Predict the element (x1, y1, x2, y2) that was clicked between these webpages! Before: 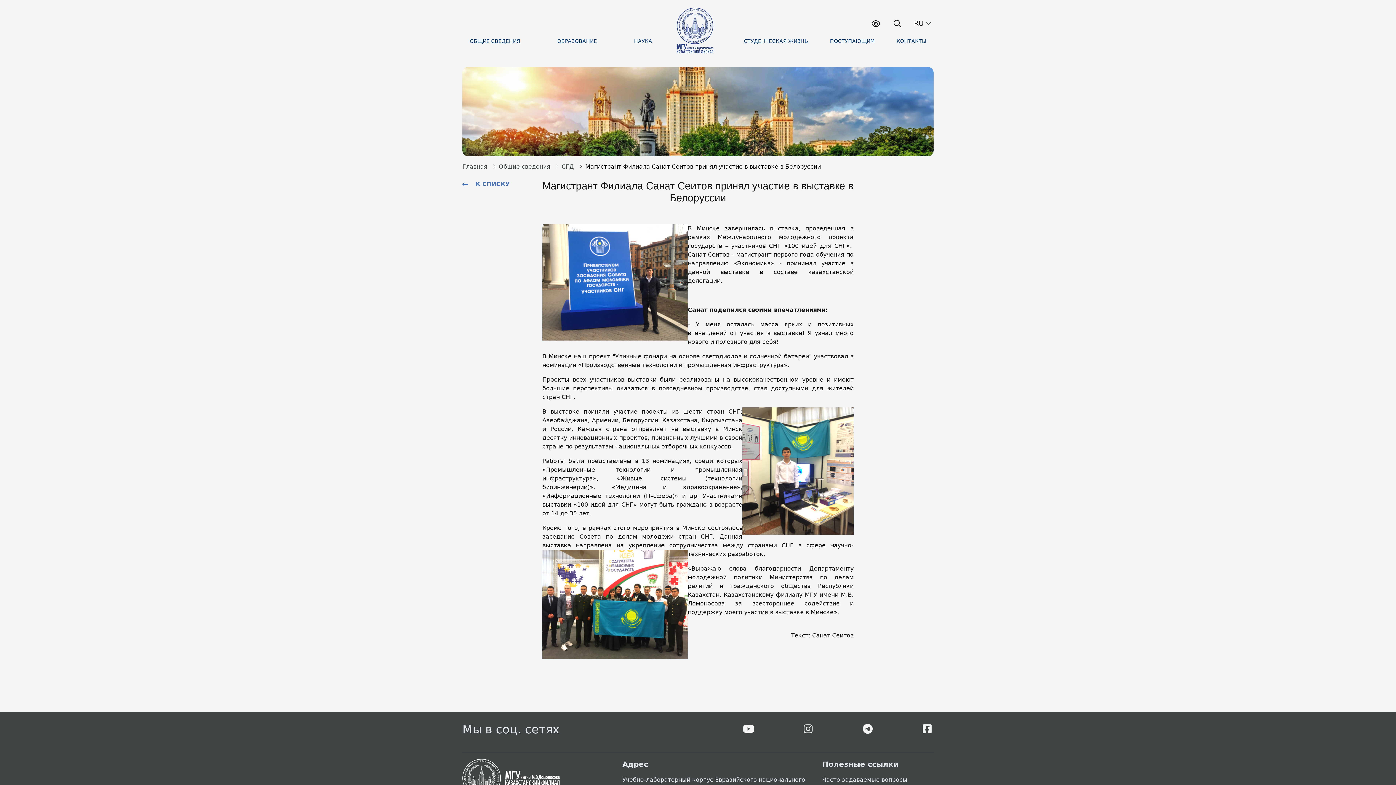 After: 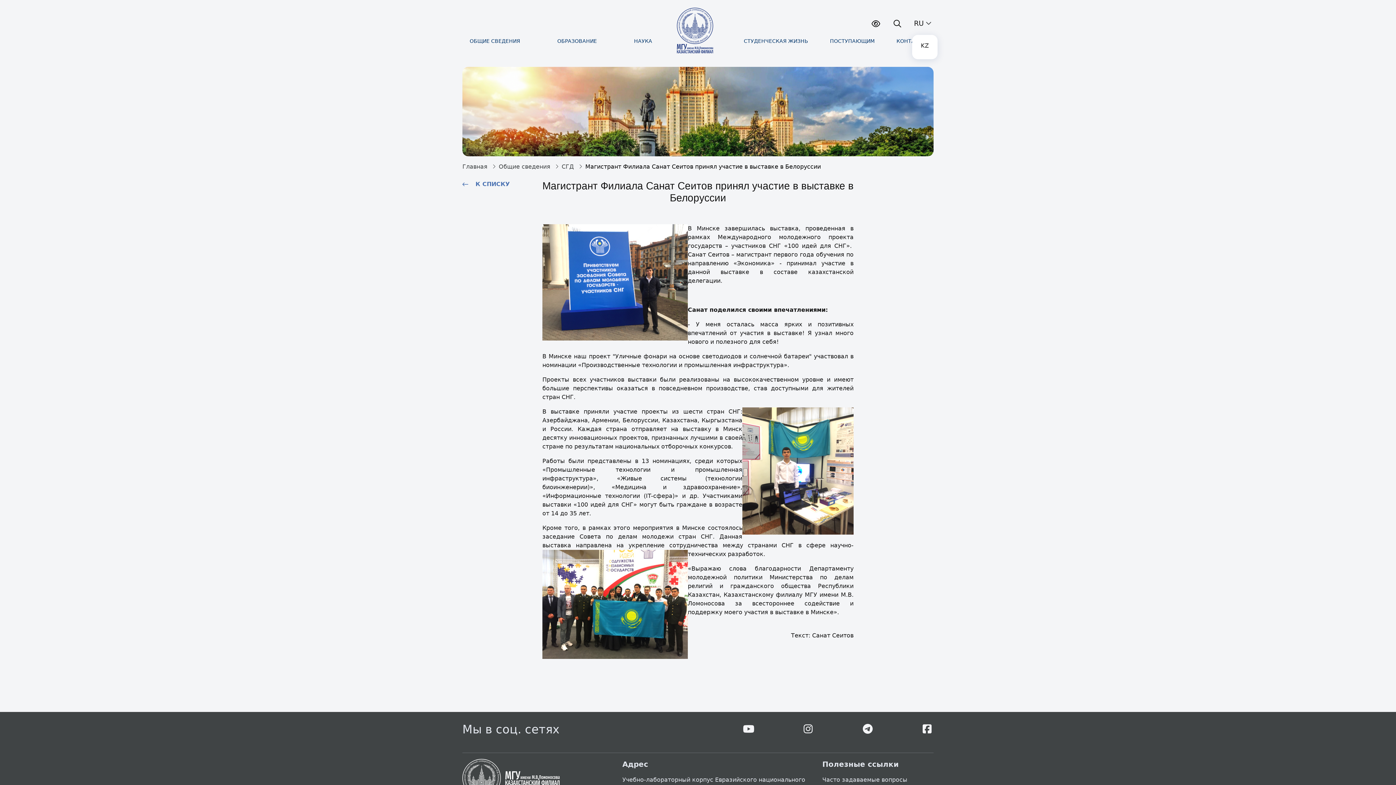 Action: bbox: (912, 12, 933, 34) label: RU